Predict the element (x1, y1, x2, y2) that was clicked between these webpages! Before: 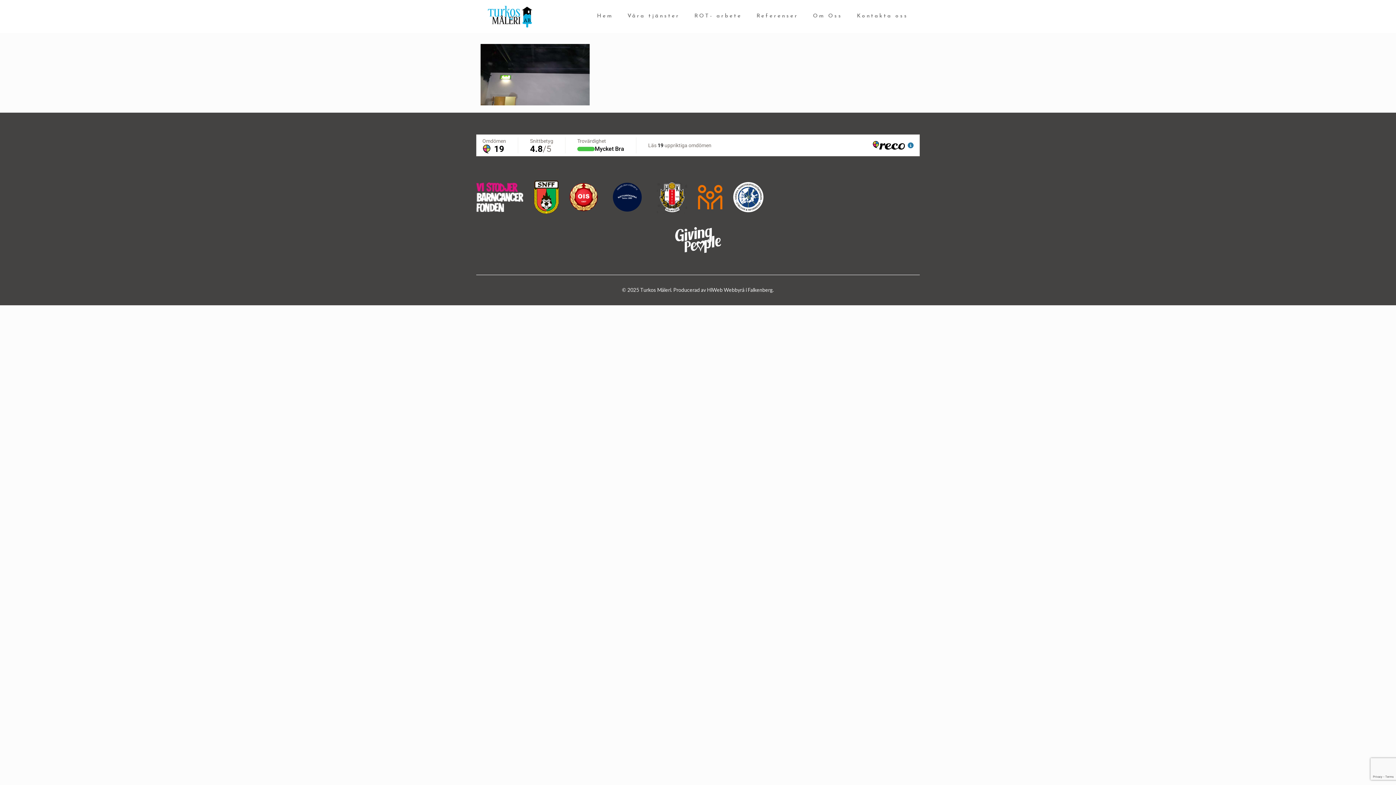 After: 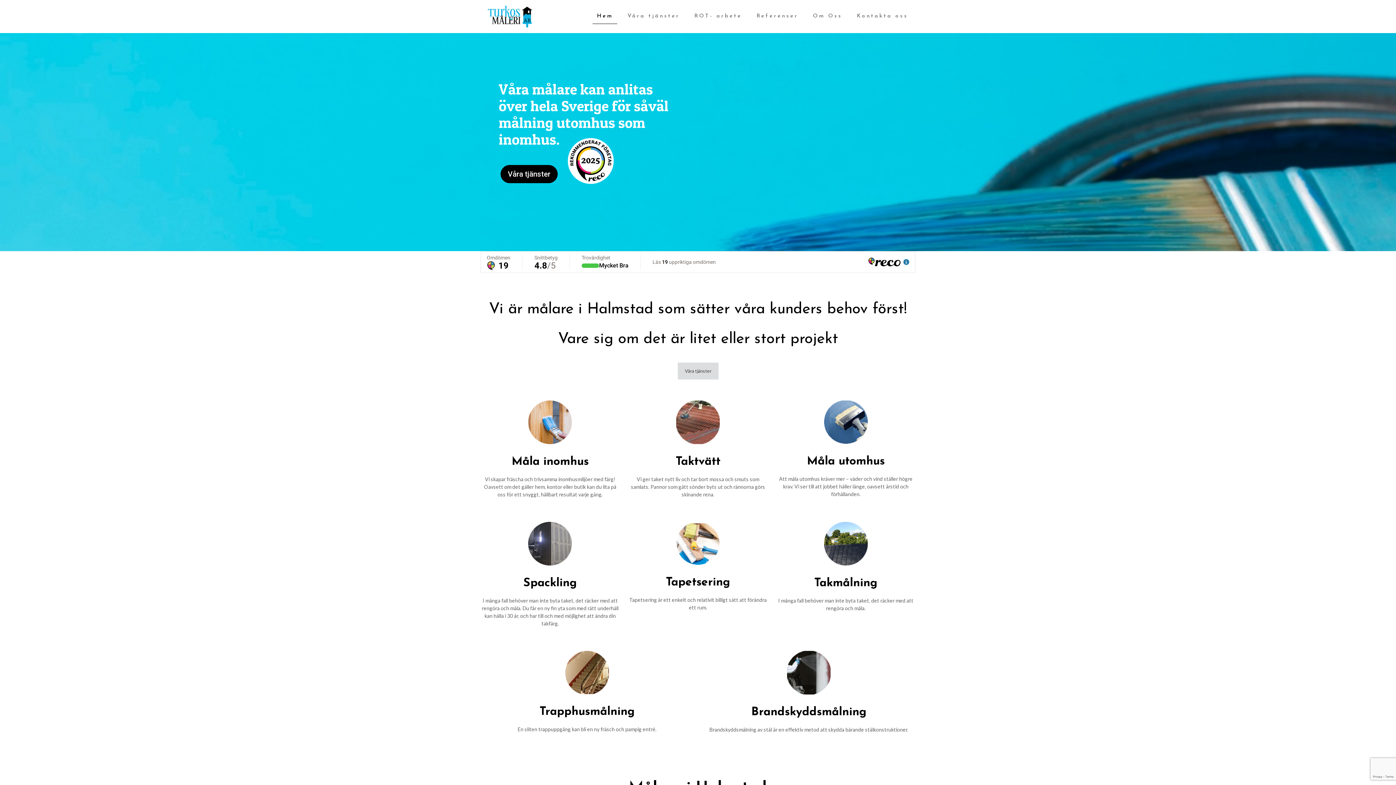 Action: bbox: (488, 0, 532, 32)